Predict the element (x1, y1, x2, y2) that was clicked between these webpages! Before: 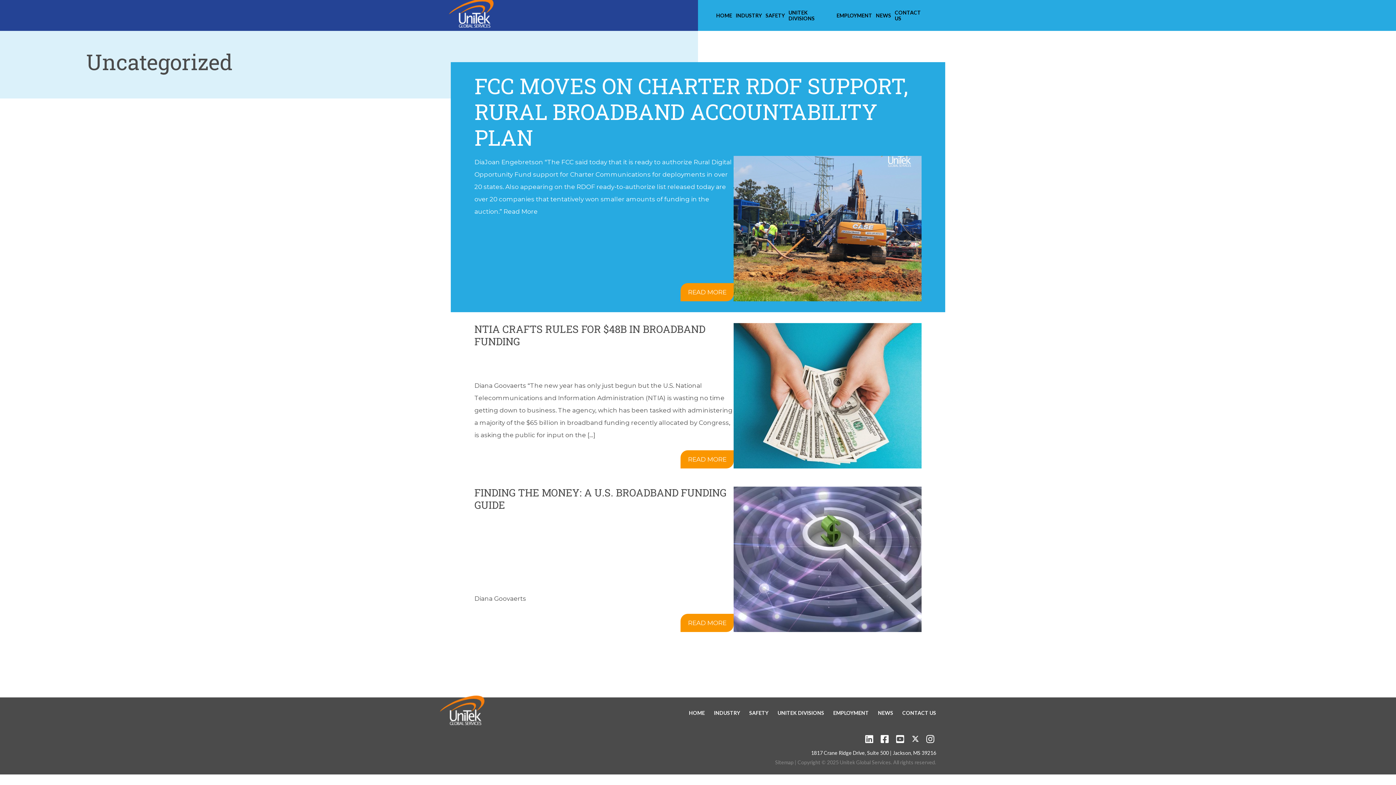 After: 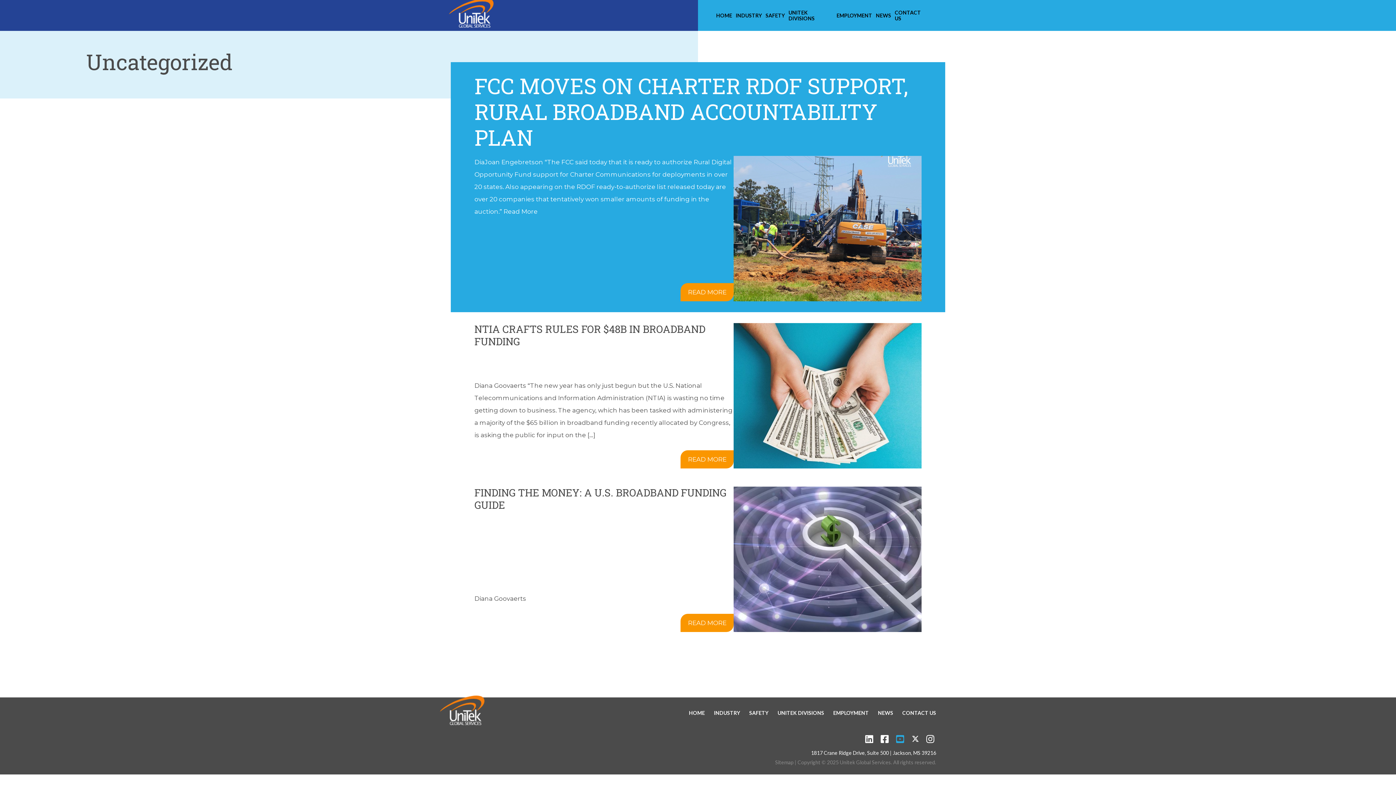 Action: bbox: (896, 734, 904, 745)